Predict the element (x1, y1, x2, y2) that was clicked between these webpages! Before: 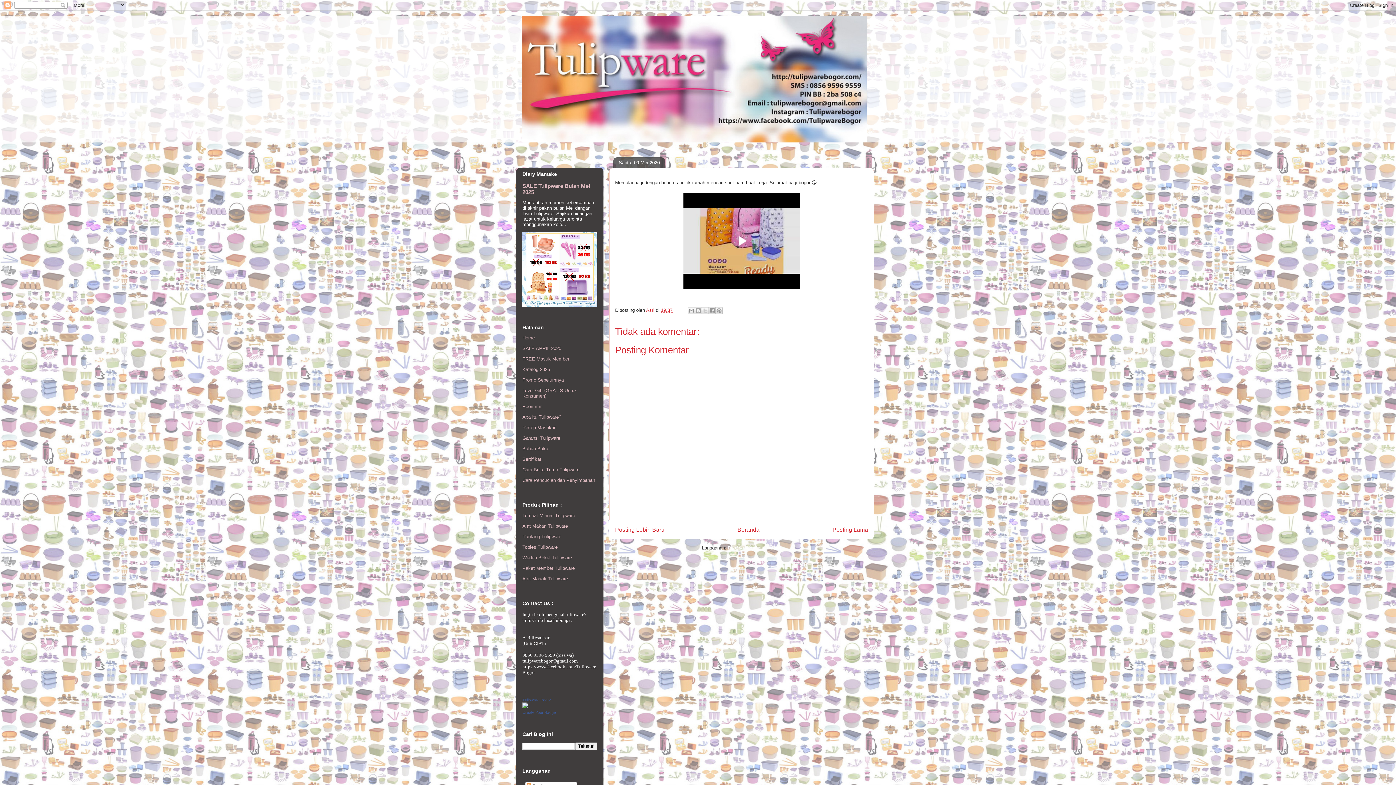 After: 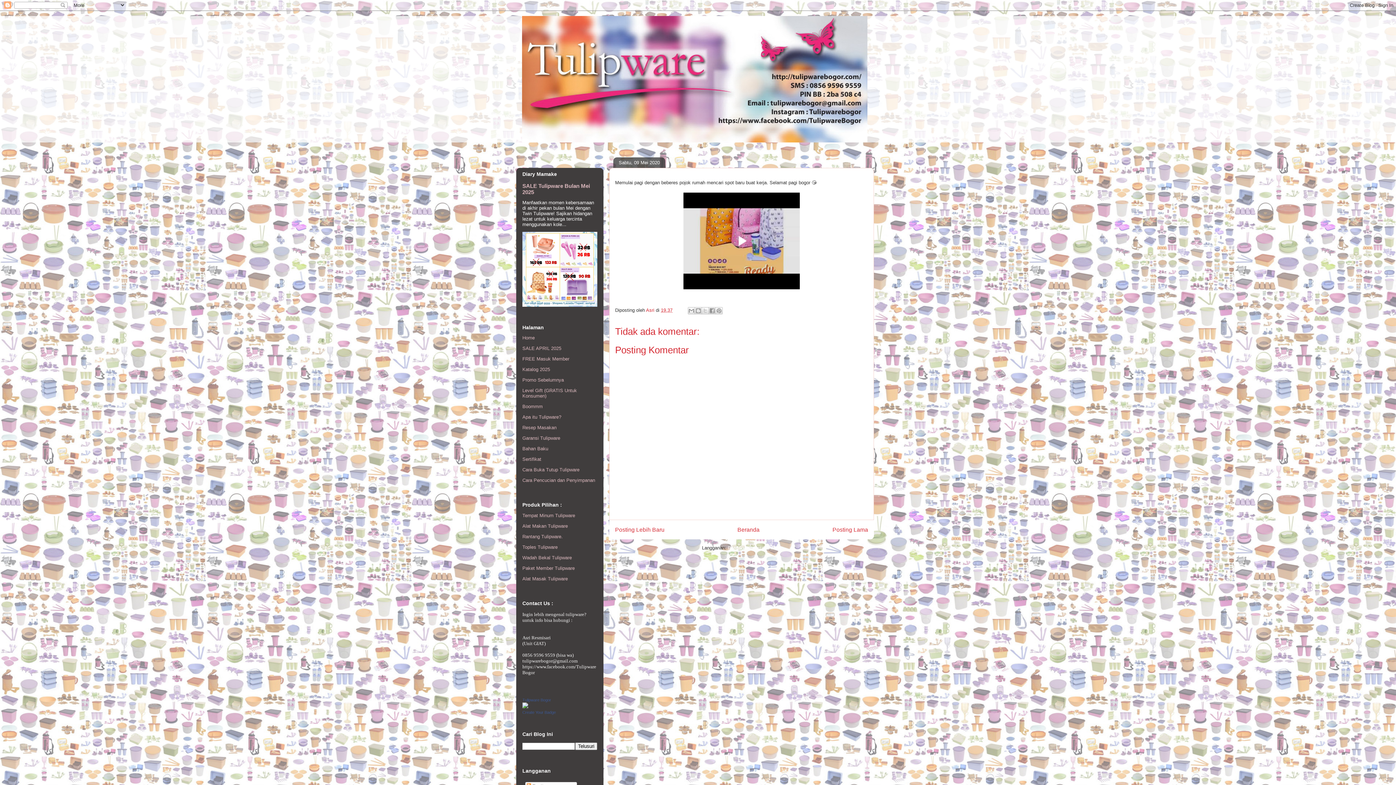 Action: bbox: (661, 307, 672, 313) label: 19.37